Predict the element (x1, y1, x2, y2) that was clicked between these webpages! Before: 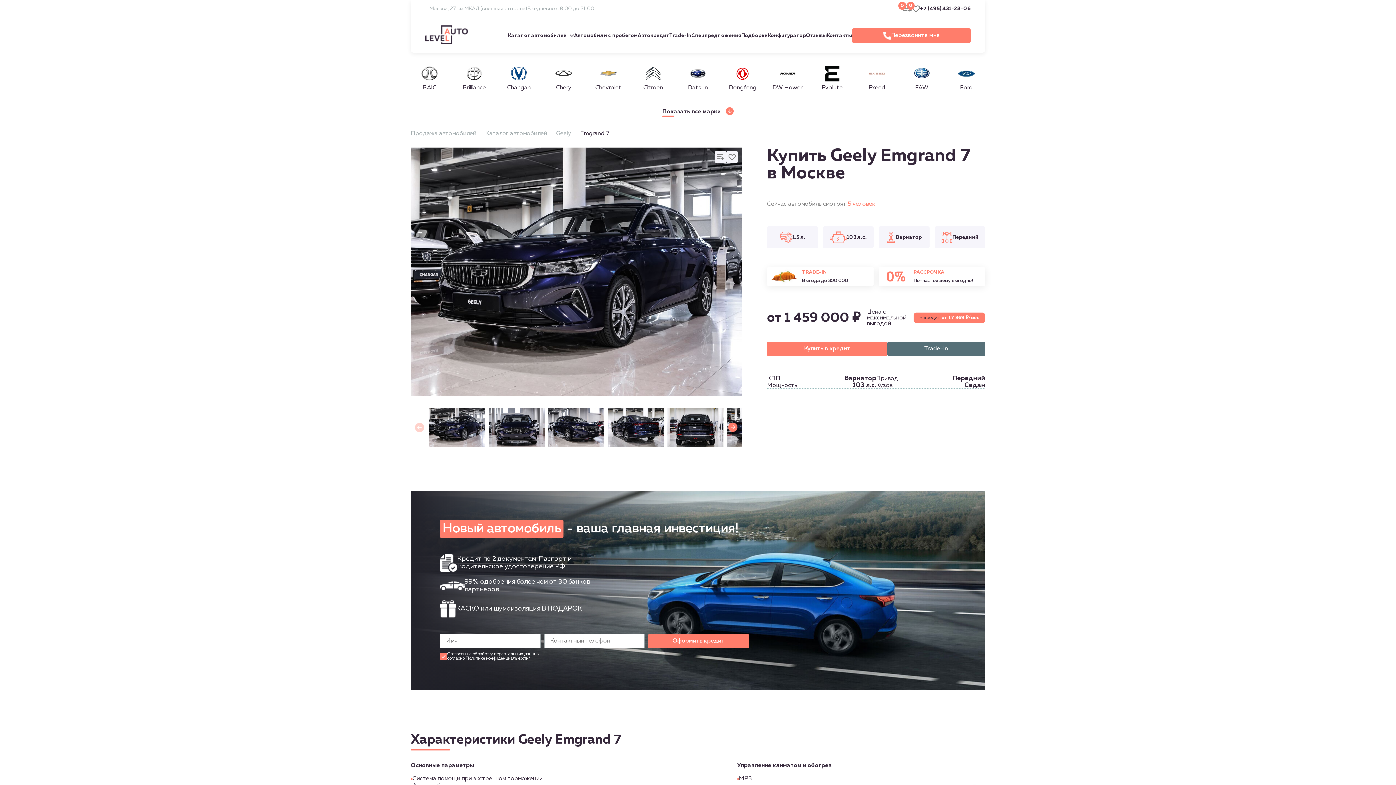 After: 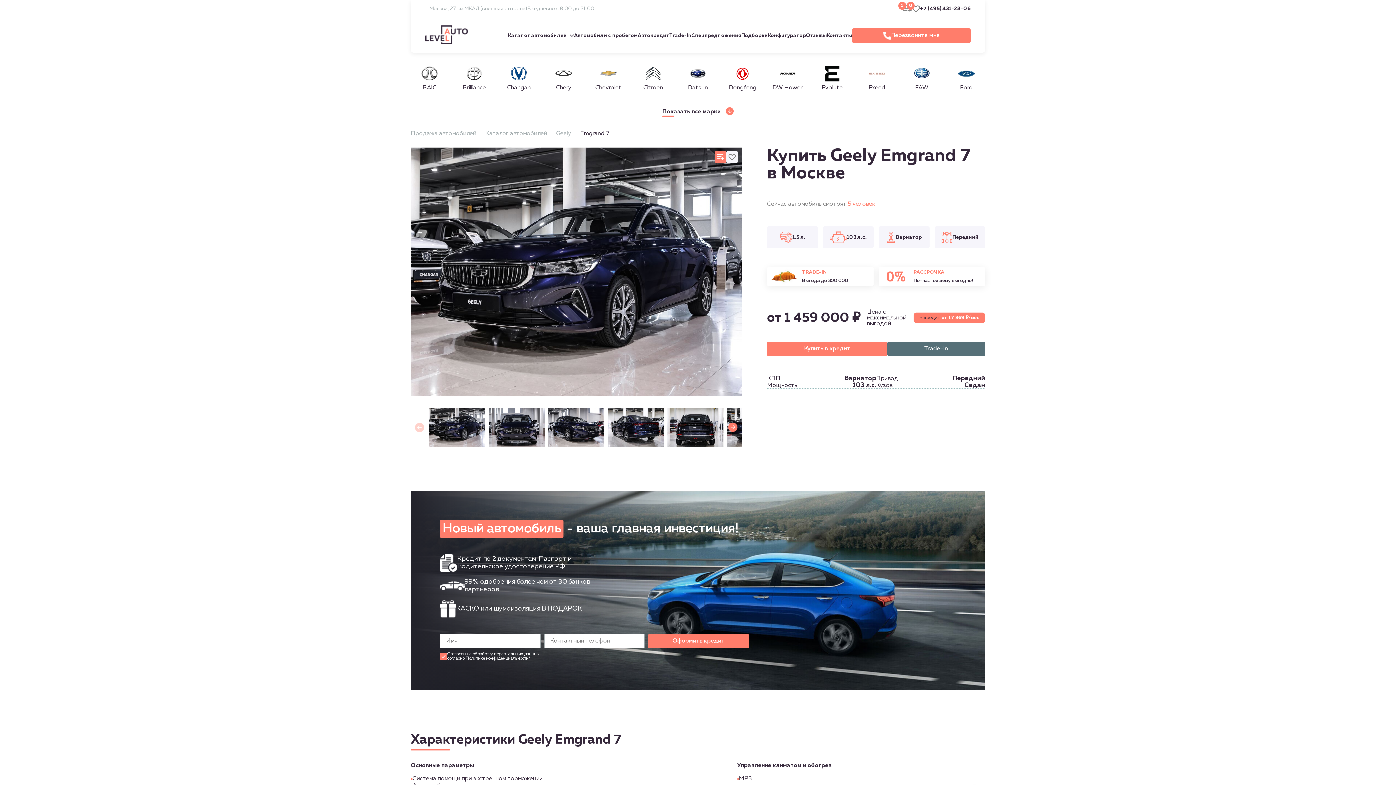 Action: bbox: (714, 151, 726, 162)